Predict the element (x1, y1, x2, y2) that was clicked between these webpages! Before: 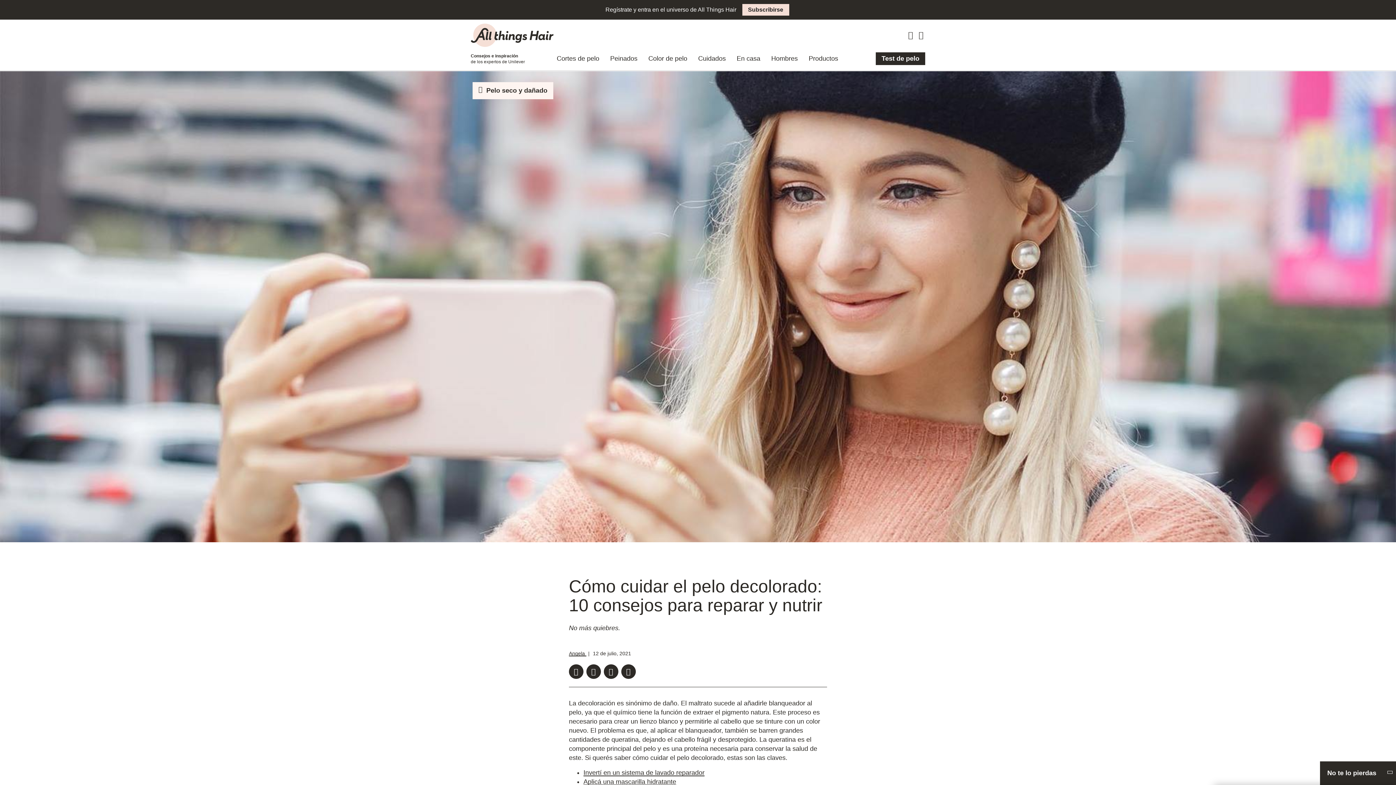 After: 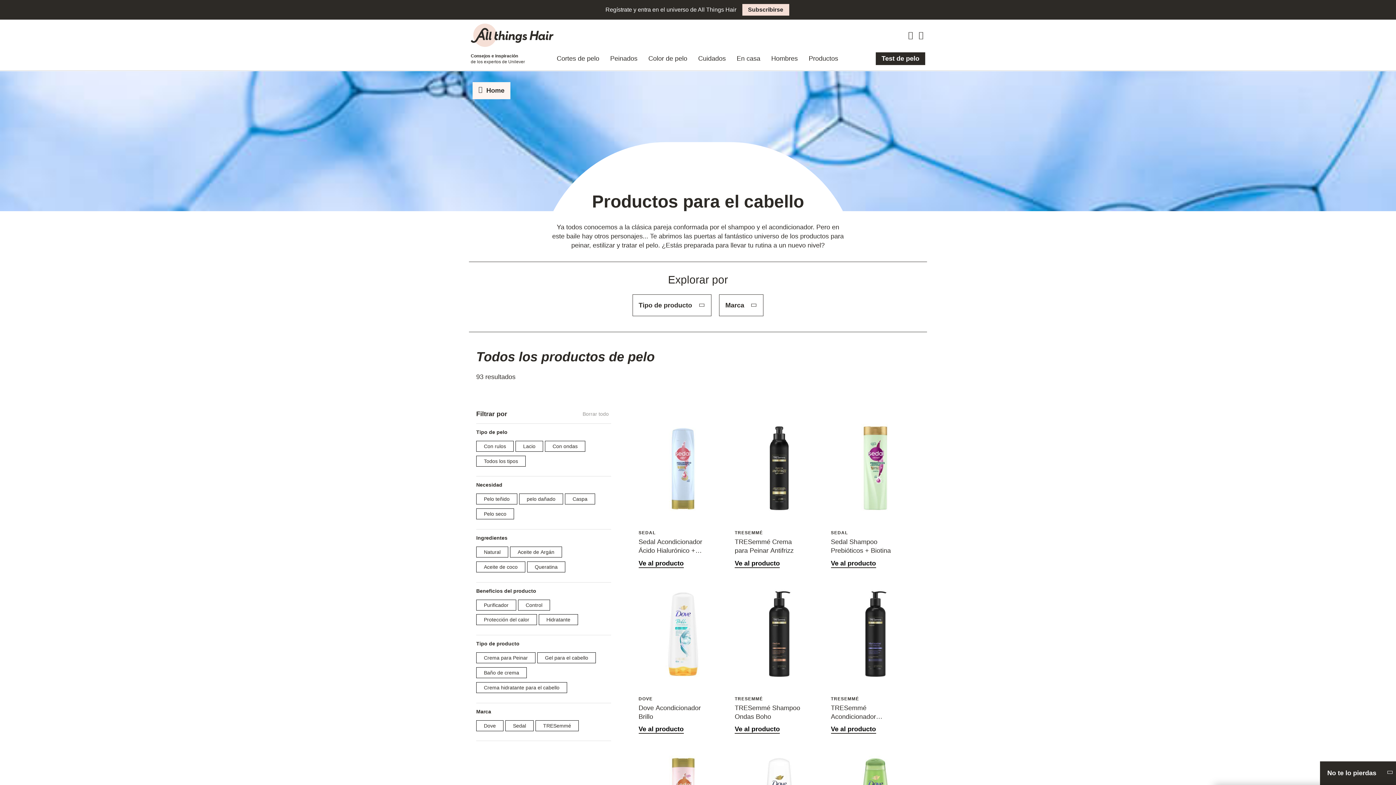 Action: label: Productos bbox: (803, 47, 843, 70)